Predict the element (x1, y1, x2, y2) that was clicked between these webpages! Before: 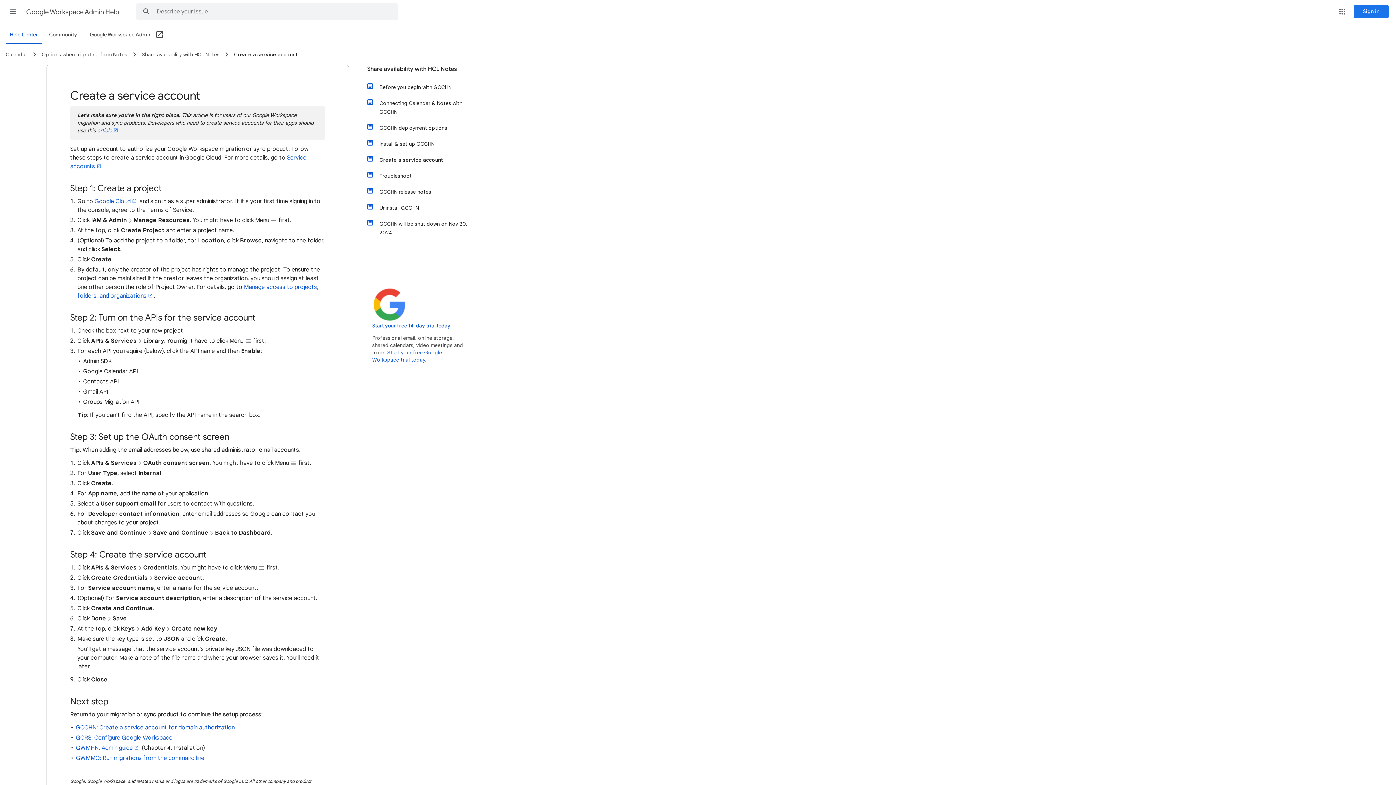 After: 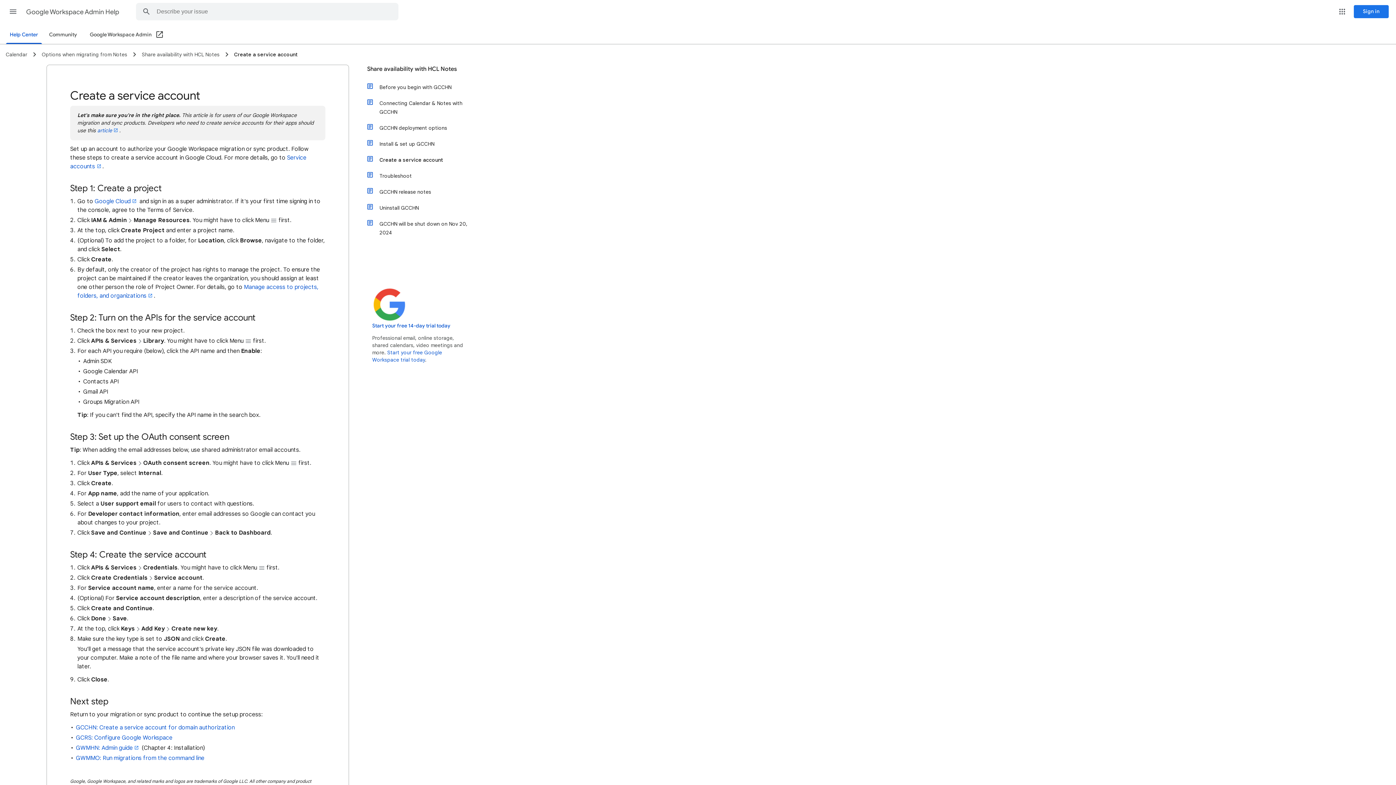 Action: bbox: (89, 26, 163, 44) label: Google Workspace Admin (Open in a new window)